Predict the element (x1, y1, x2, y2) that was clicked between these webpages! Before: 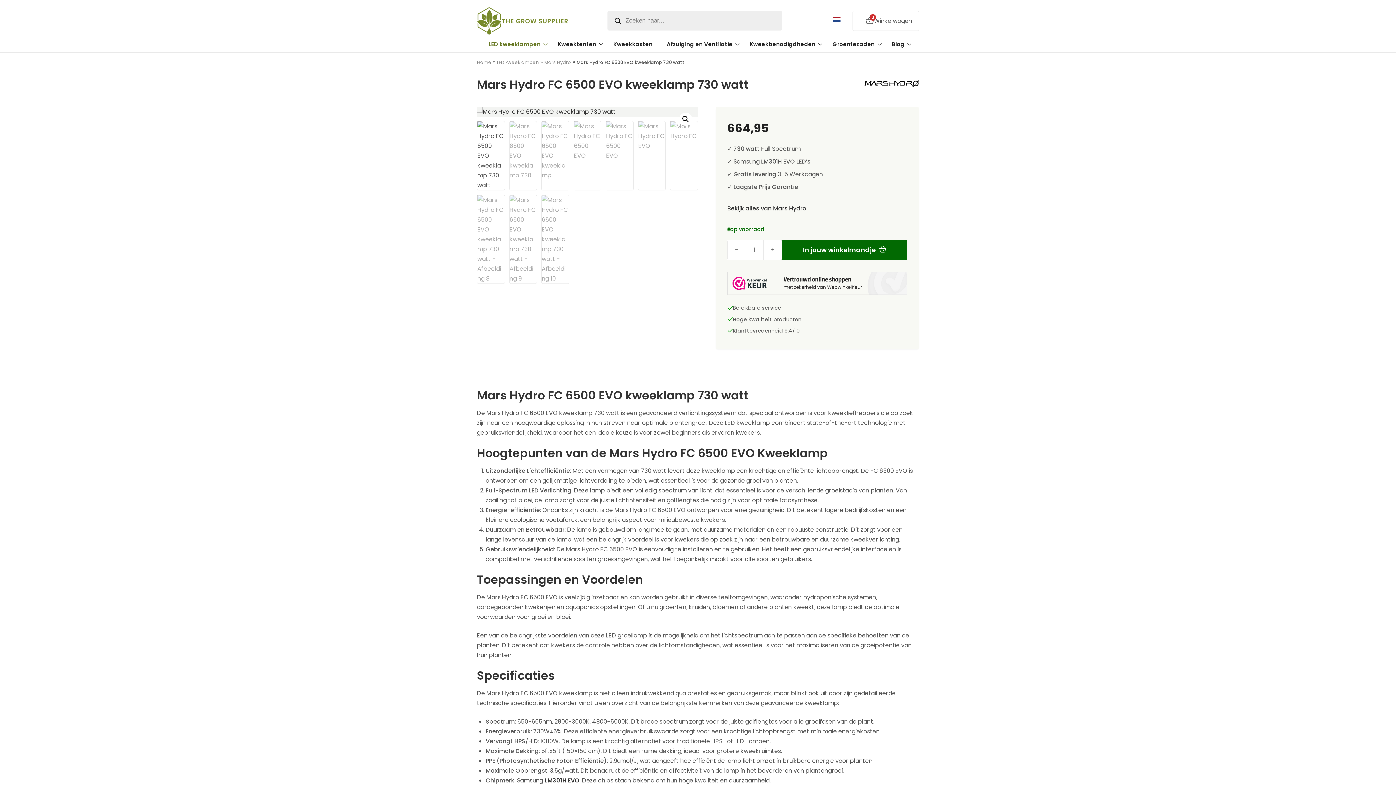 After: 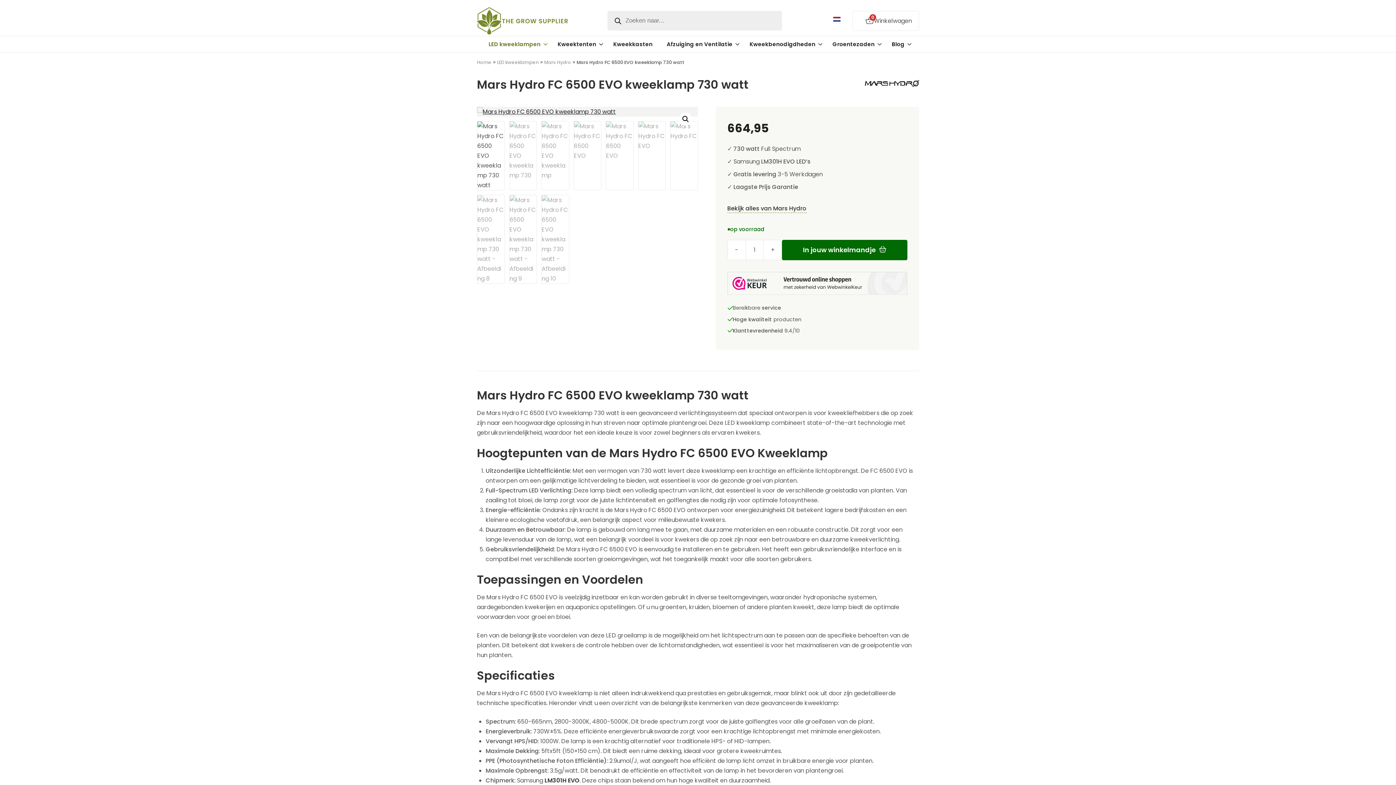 Action: bbox: (477, 106, 698, 116)